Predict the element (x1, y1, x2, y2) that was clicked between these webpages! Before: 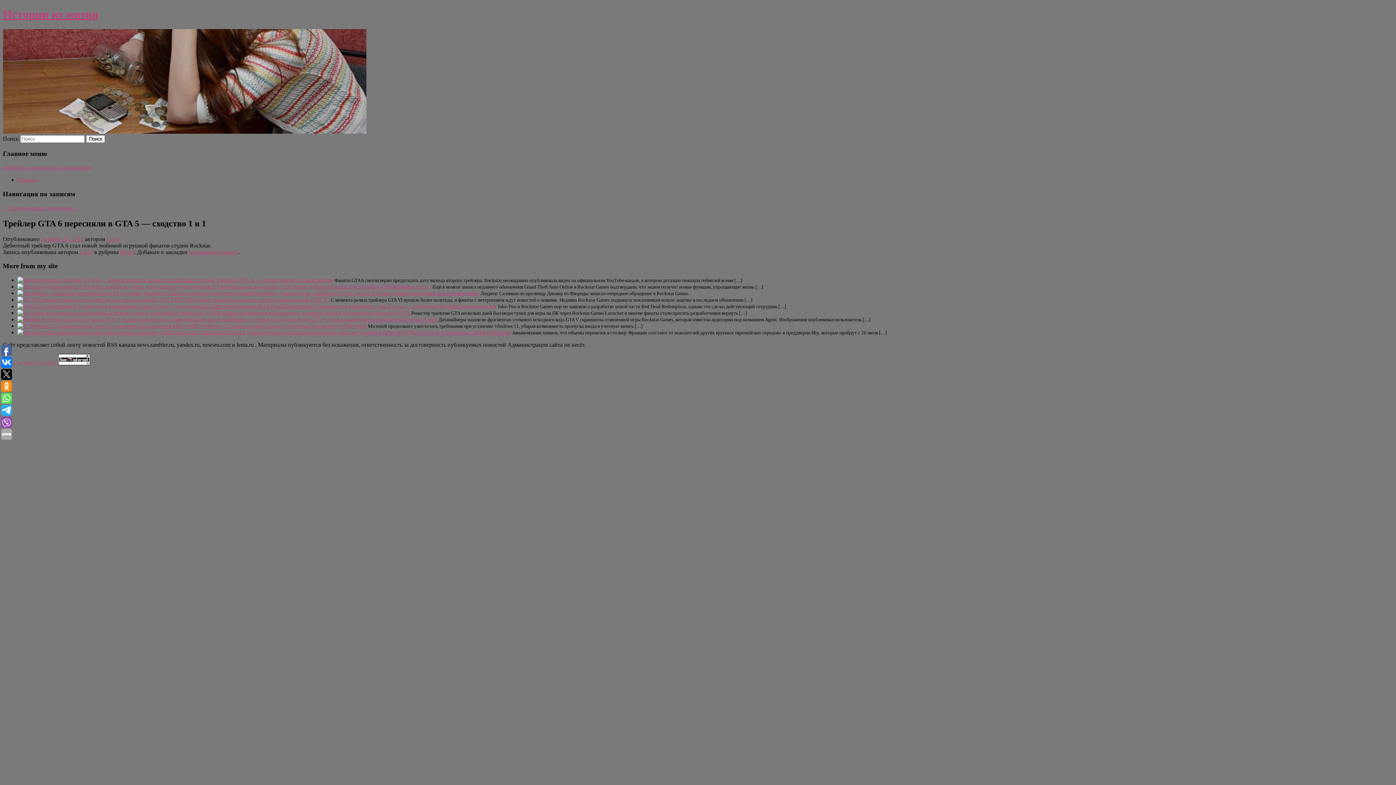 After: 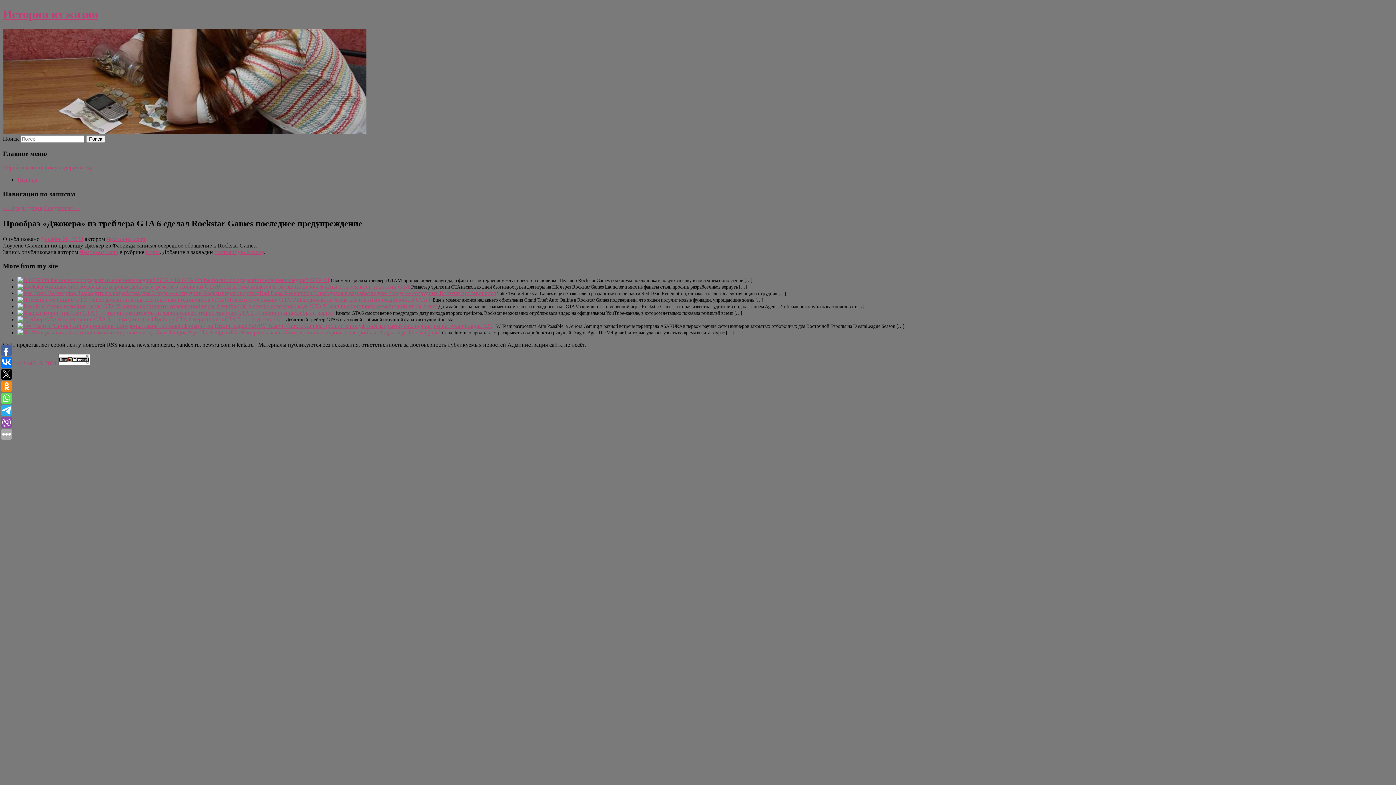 Action: bbox: (17, 290, 251, 296)